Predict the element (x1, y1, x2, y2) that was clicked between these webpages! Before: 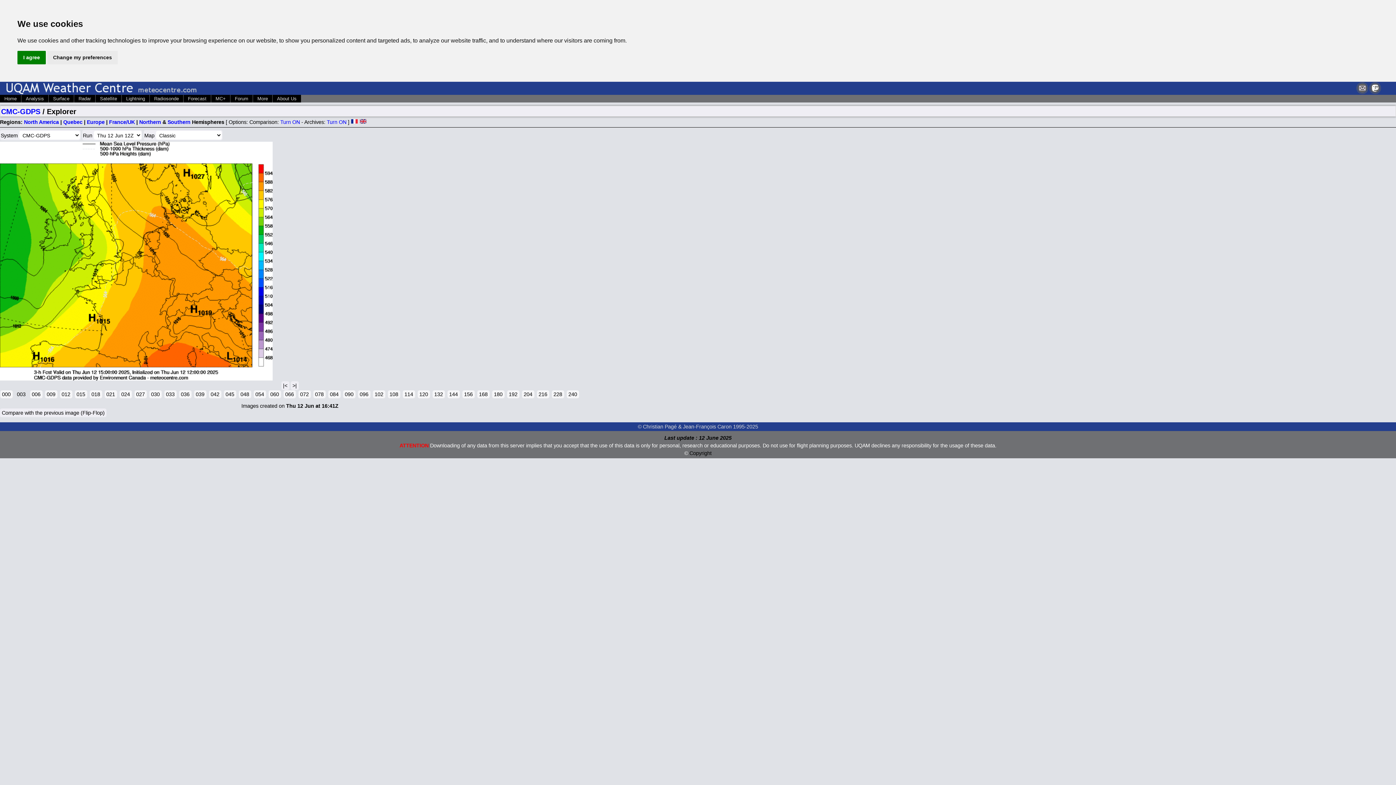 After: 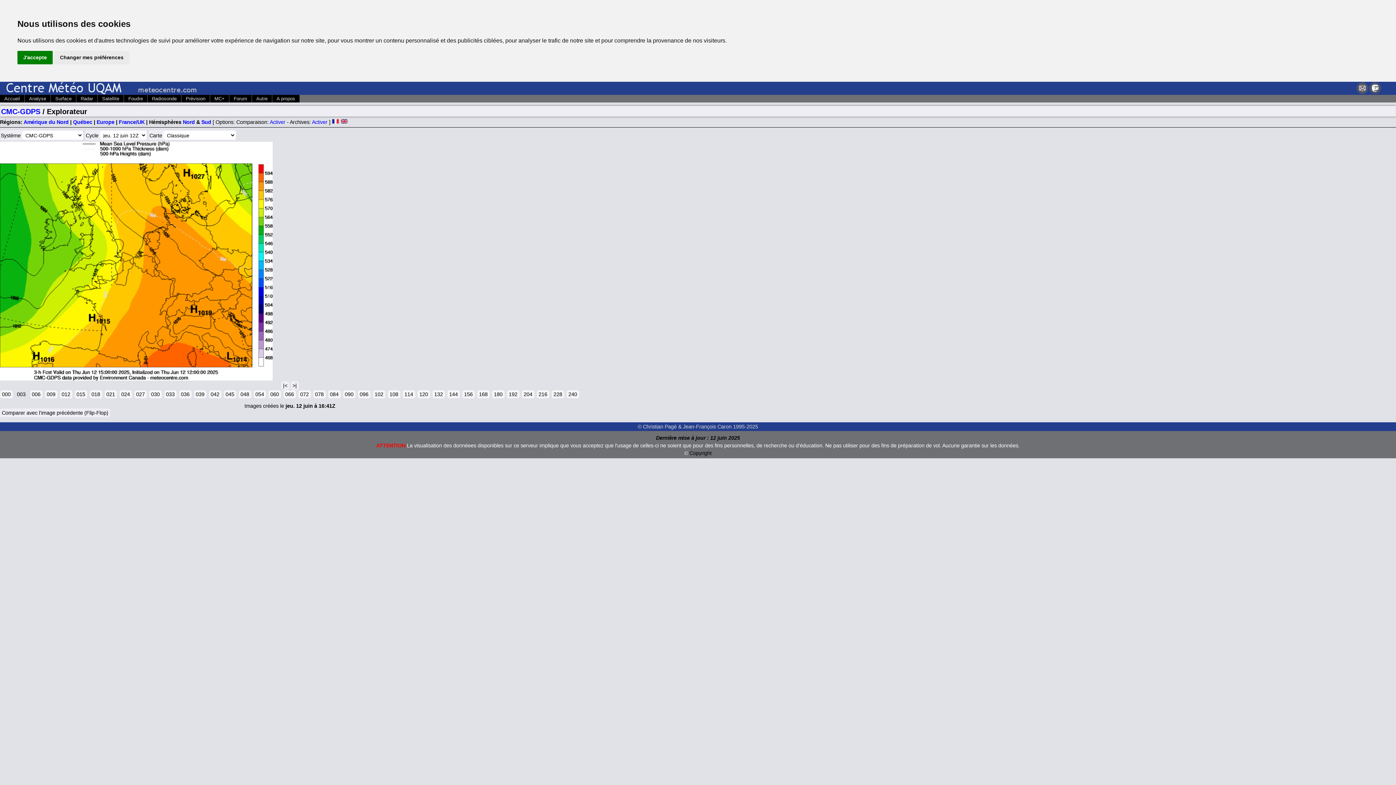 Action: bbox: (350, 119, 358, 125)